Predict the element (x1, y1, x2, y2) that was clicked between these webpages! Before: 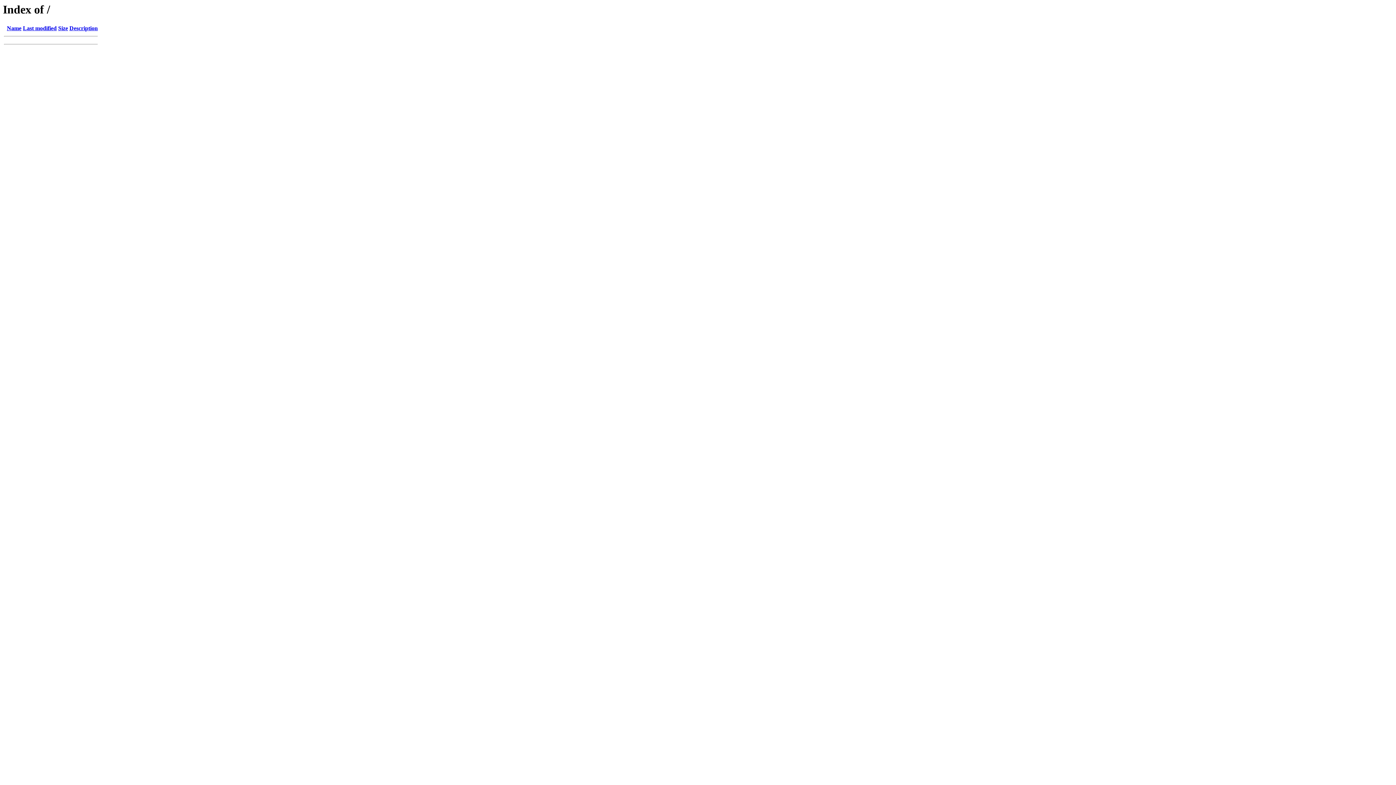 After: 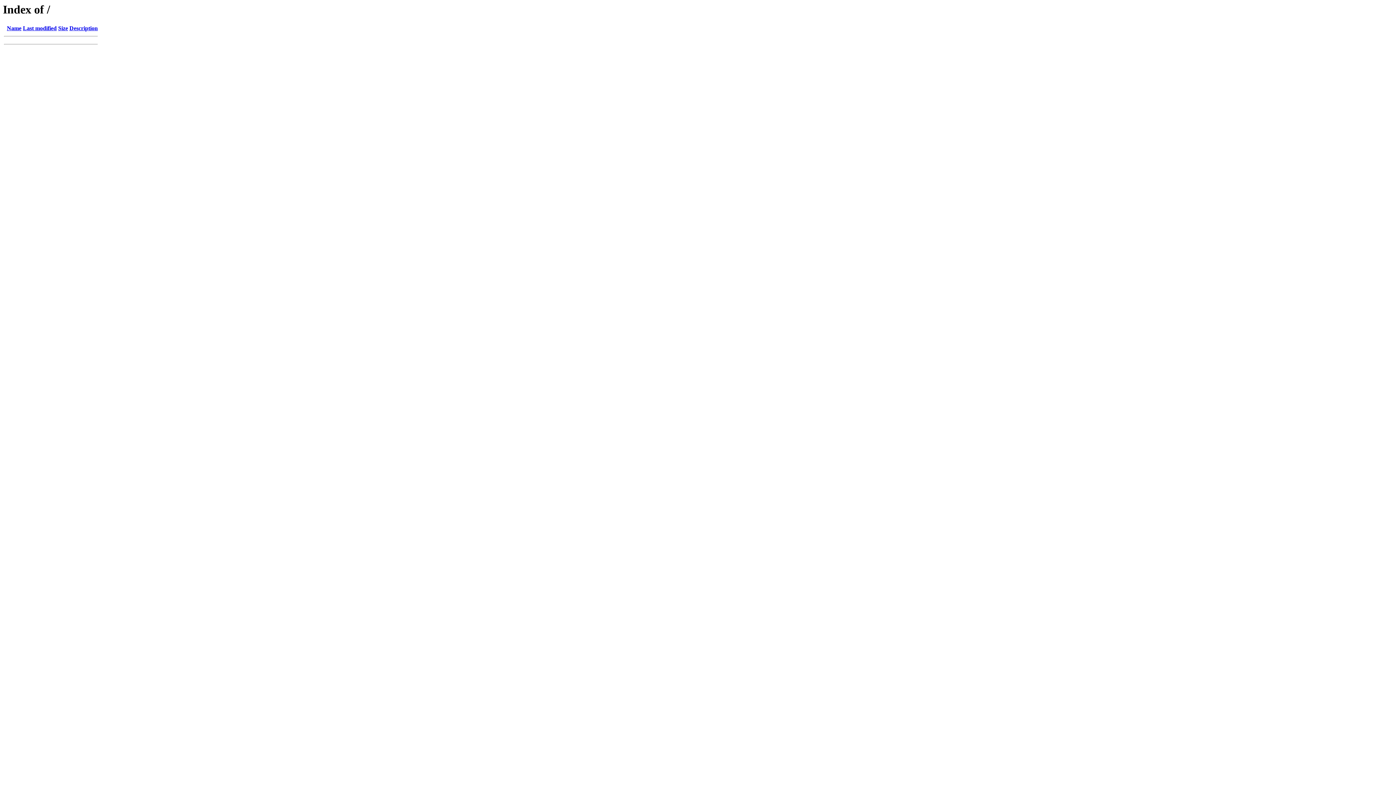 Action: label: Last modified bbox: (22, 25, 56, 31)